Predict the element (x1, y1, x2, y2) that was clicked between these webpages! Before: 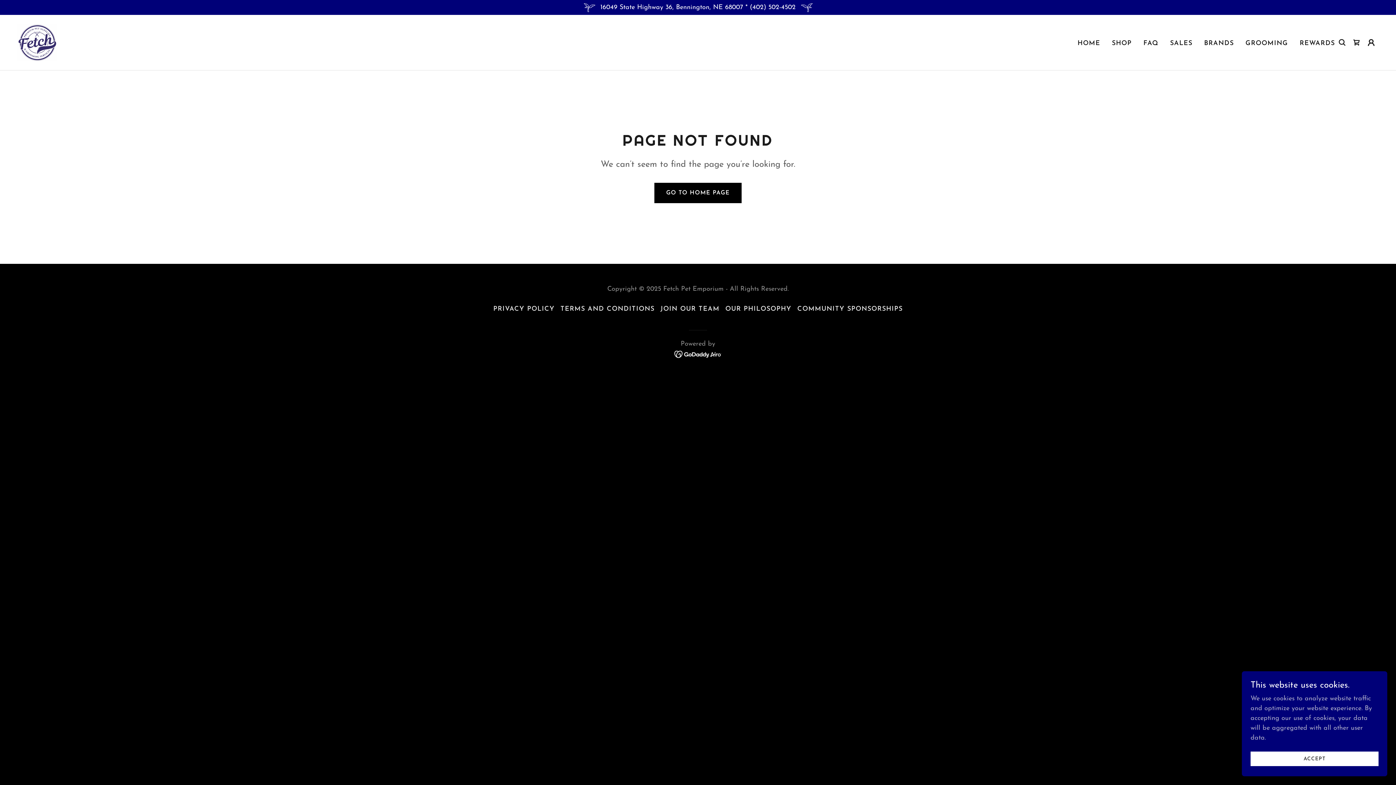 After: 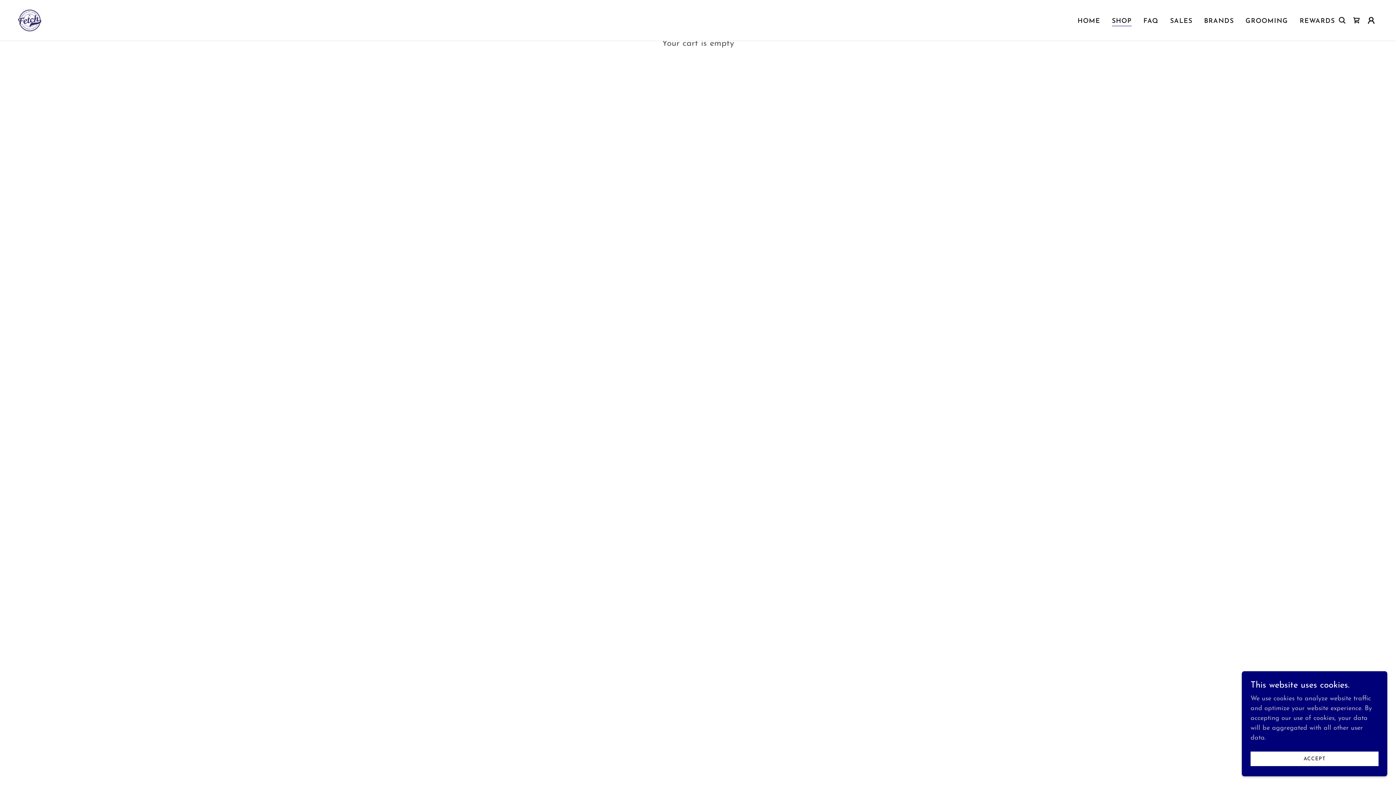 Action: label: Shopping Cart Icon bbox: (1349, 35, 1364, 49)